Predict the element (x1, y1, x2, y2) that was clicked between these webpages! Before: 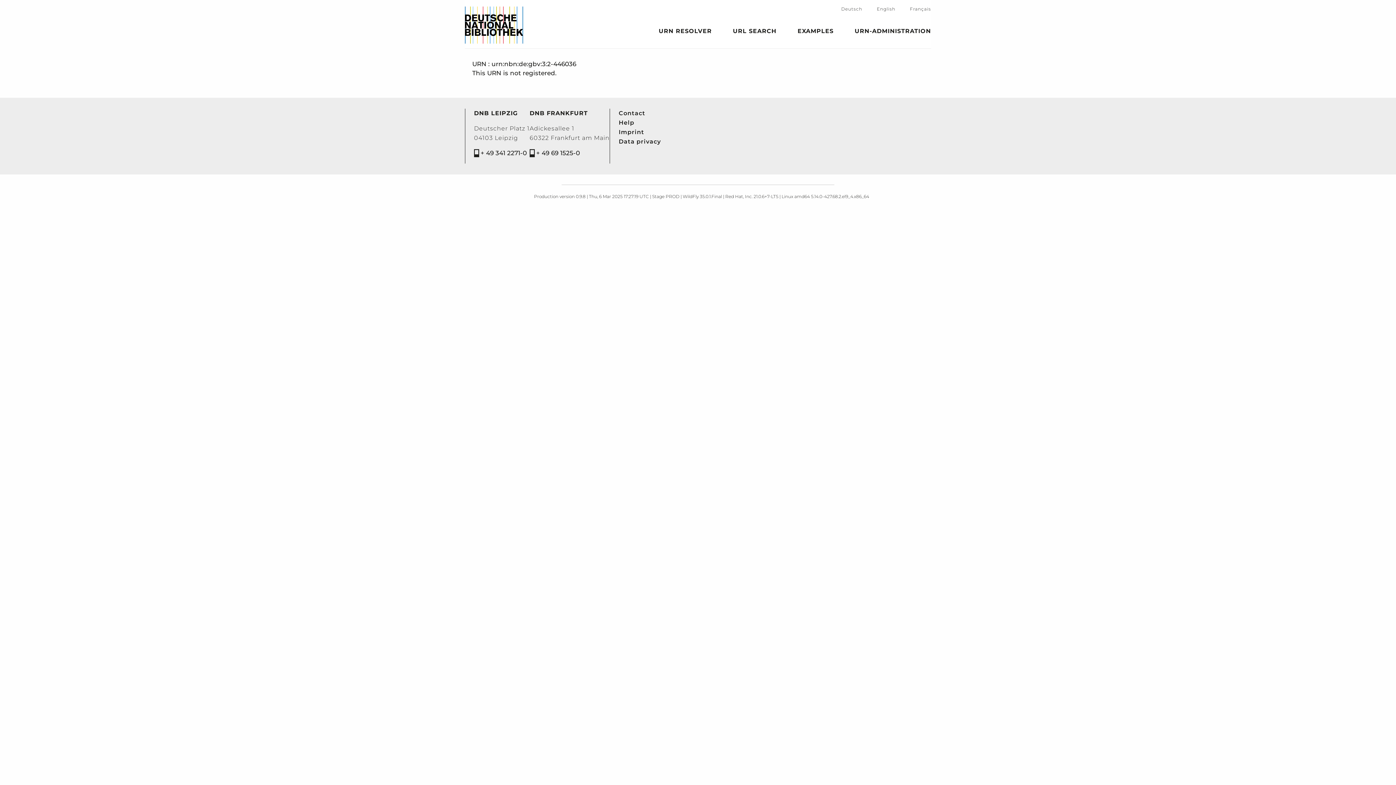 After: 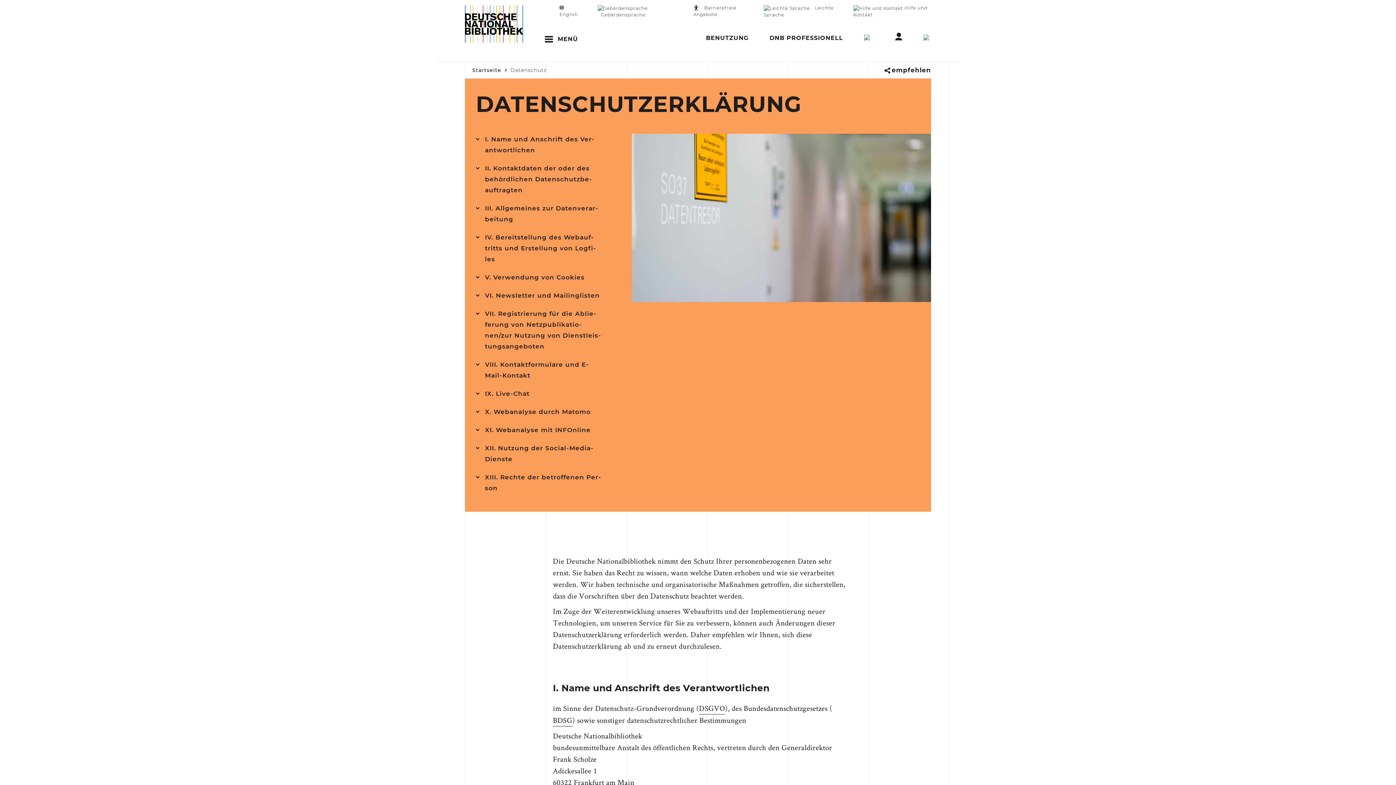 Action: bbox: (618, 137, 661, 146) label: Data privacy